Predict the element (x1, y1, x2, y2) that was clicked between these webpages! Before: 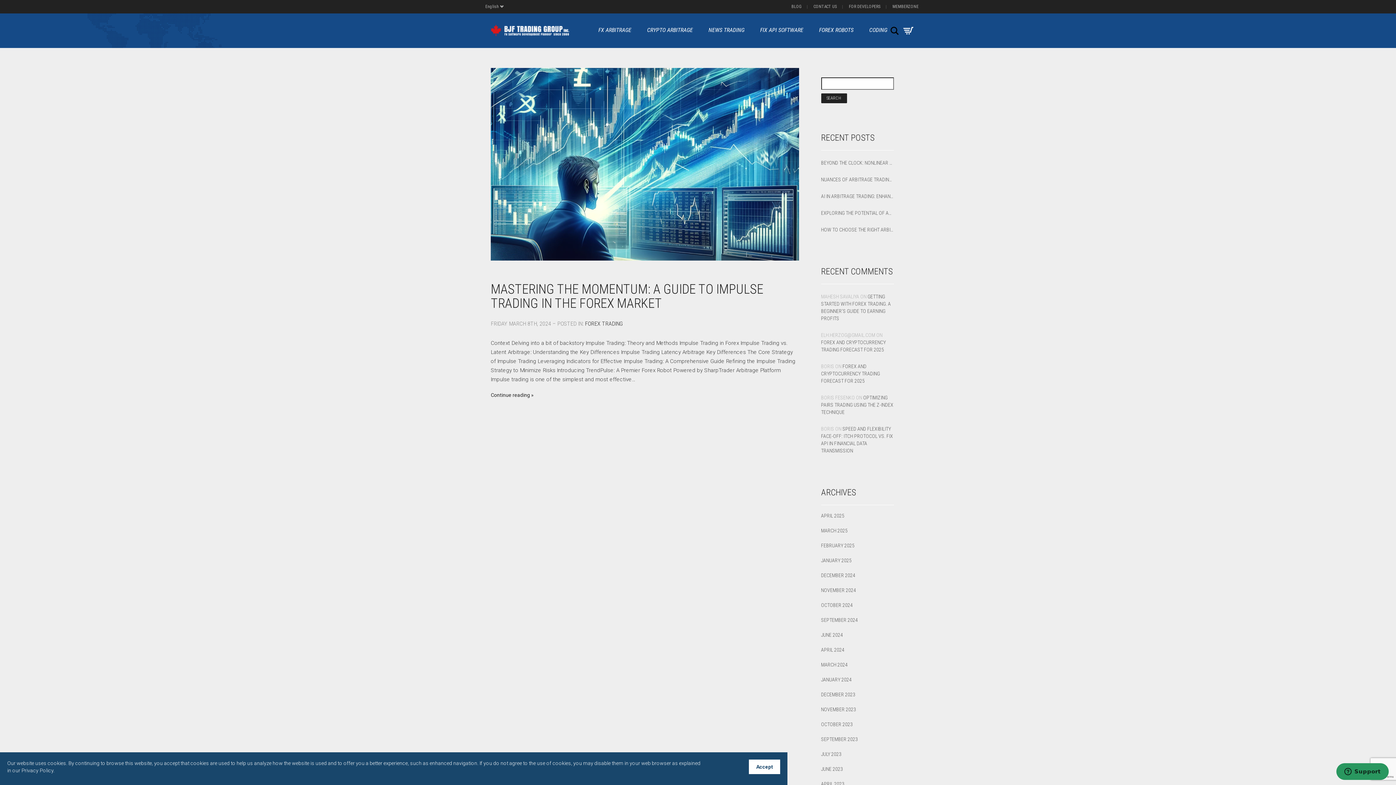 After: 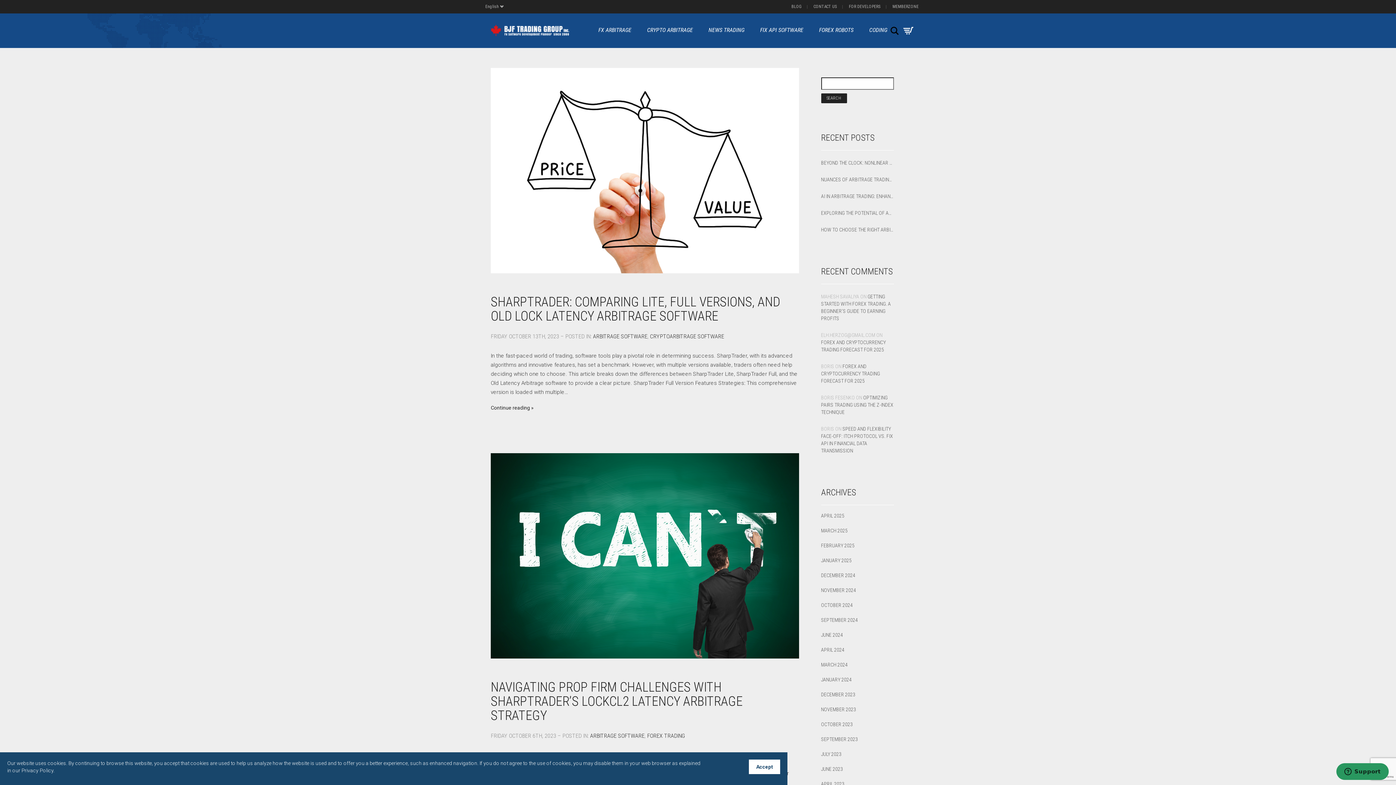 Action: label: OCTOBER 2023 bbox: (821, 721, 852, 727)